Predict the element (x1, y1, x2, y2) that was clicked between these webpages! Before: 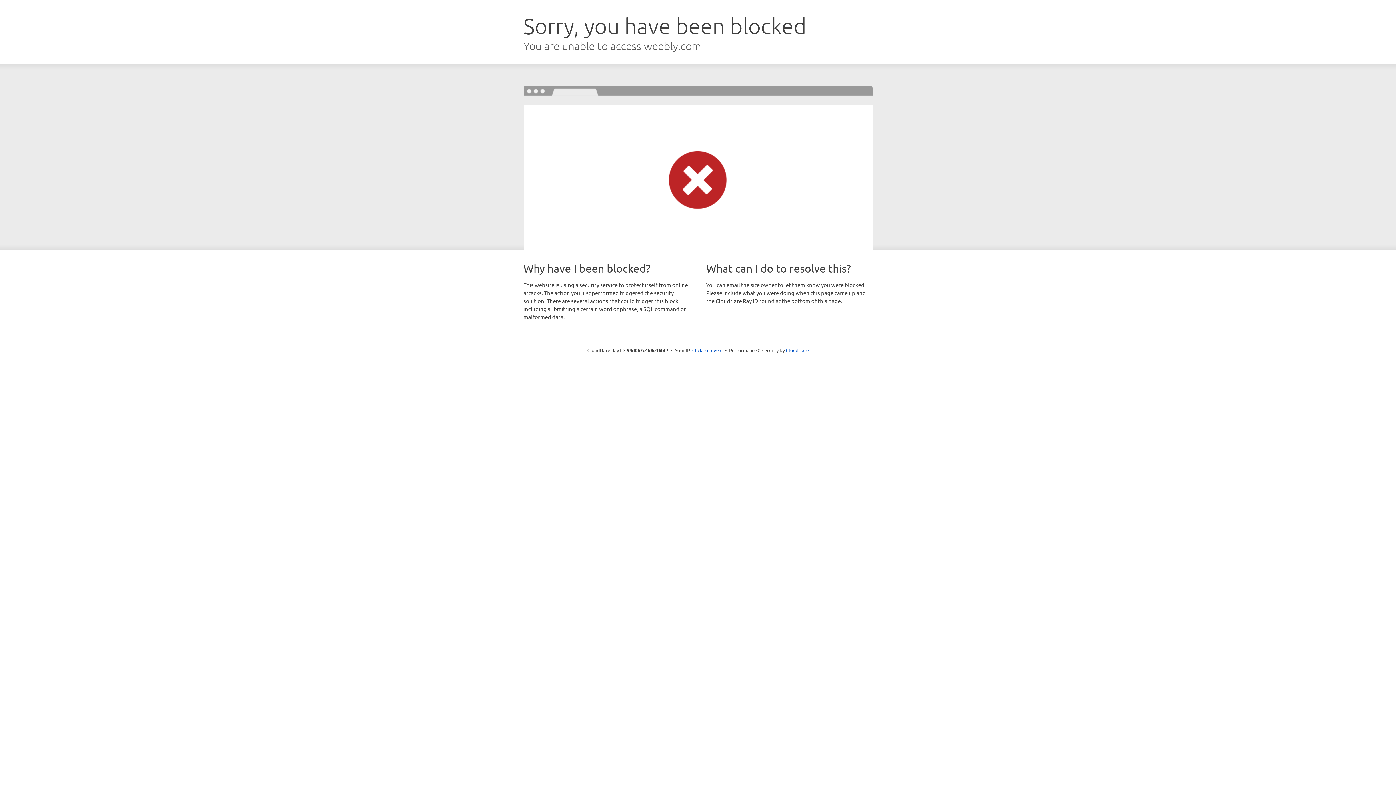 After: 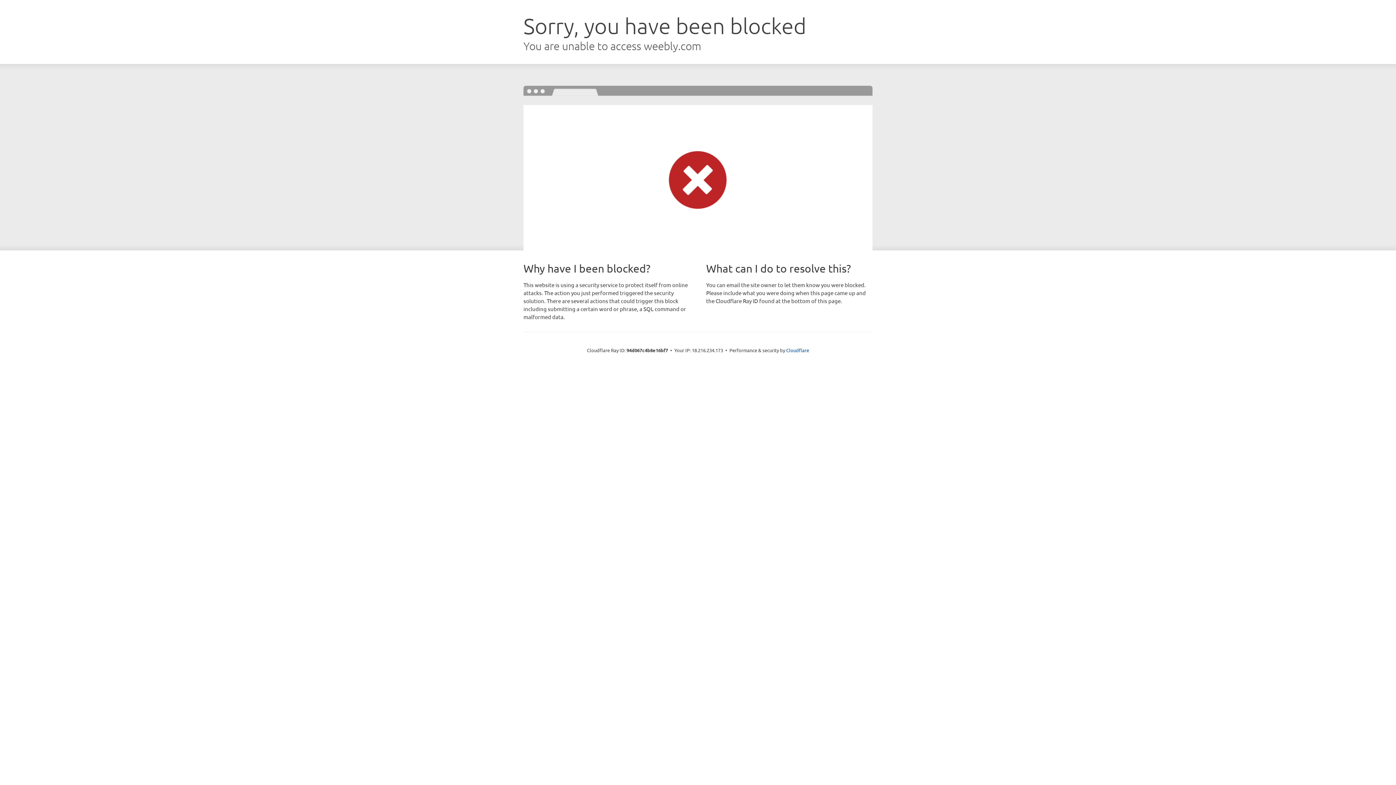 Action: bbox: (692, 346, 722, 353) label: Click to reveal